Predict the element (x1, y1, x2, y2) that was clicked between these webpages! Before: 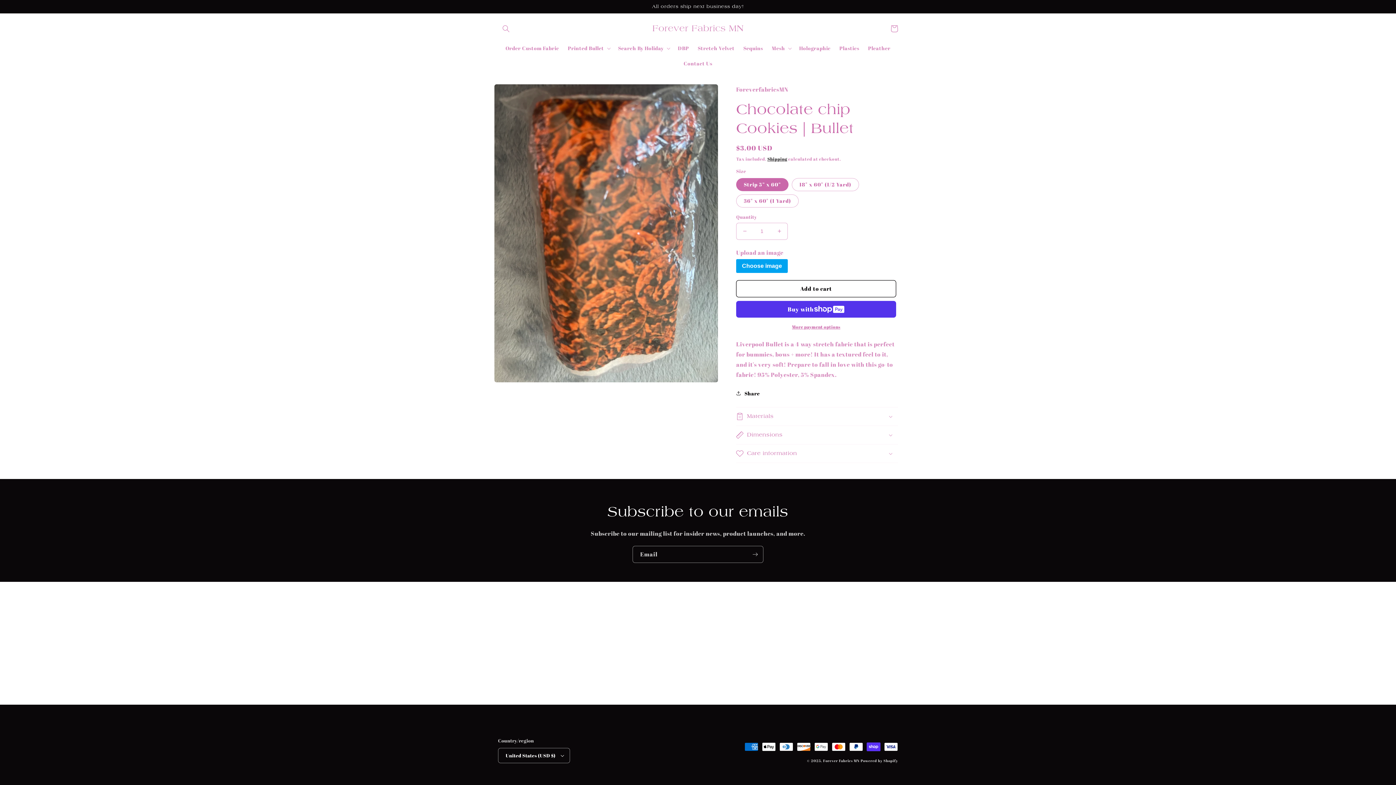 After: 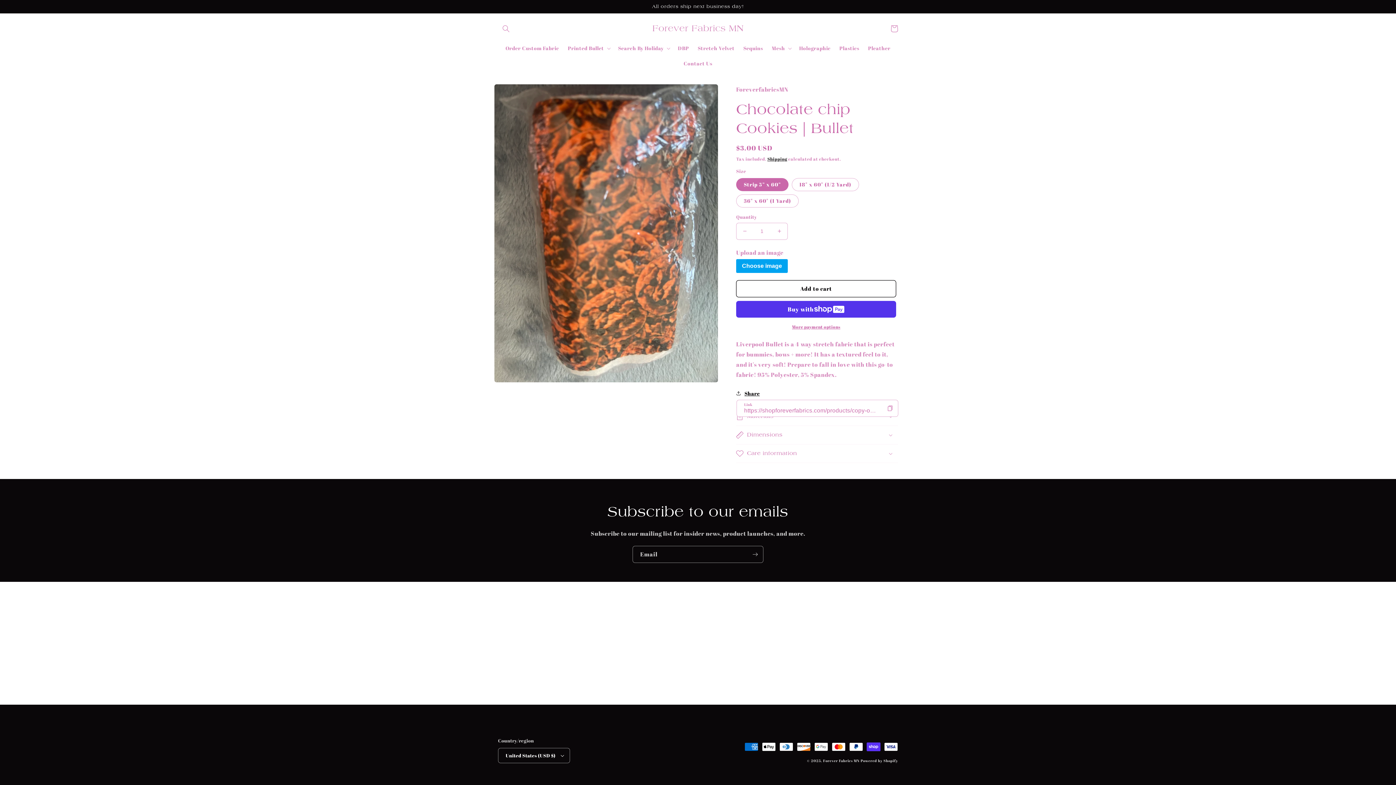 Action: bbox: (736, 388, 760, 398) label: Share